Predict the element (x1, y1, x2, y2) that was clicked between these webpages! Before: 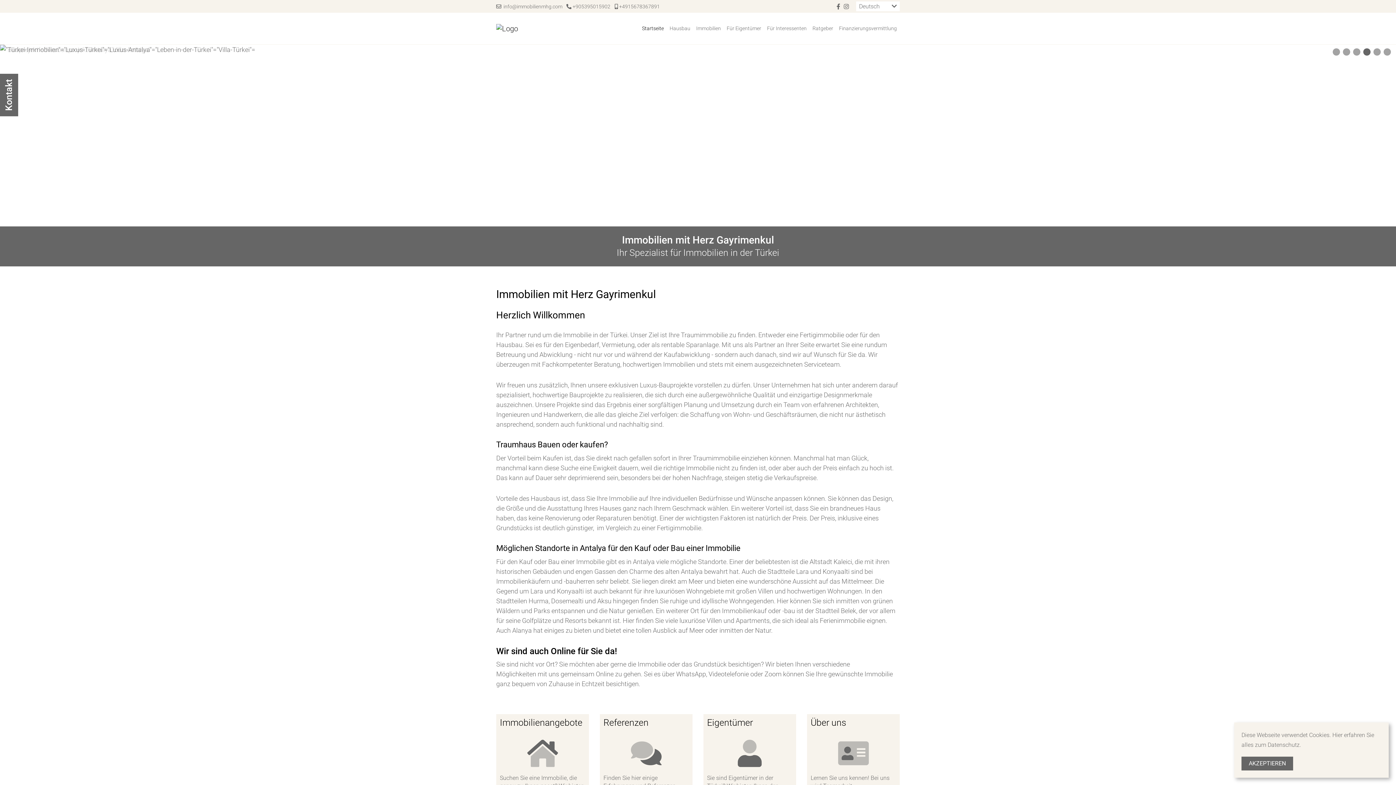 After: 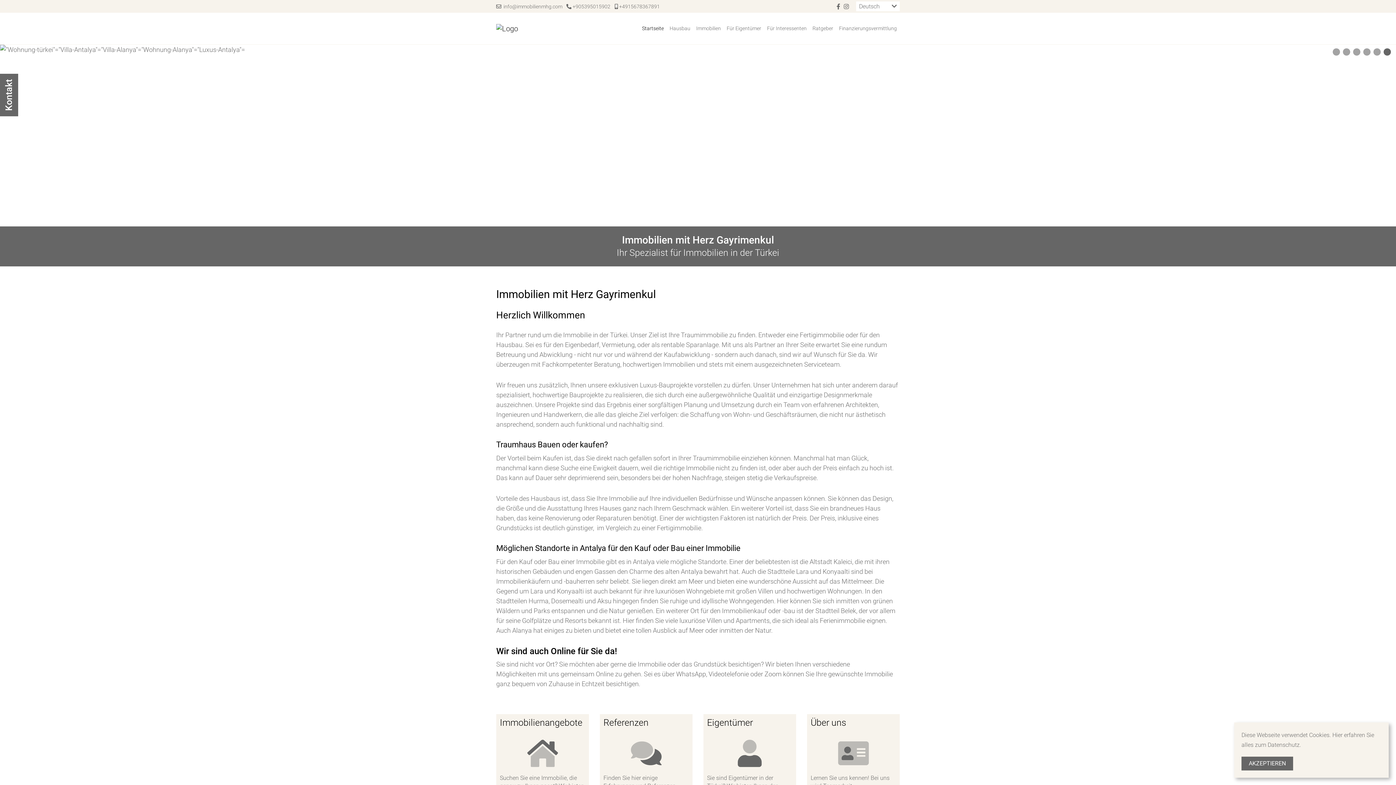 Action: bbox: (1384, 48, 1391, 55) label: 6 of 6